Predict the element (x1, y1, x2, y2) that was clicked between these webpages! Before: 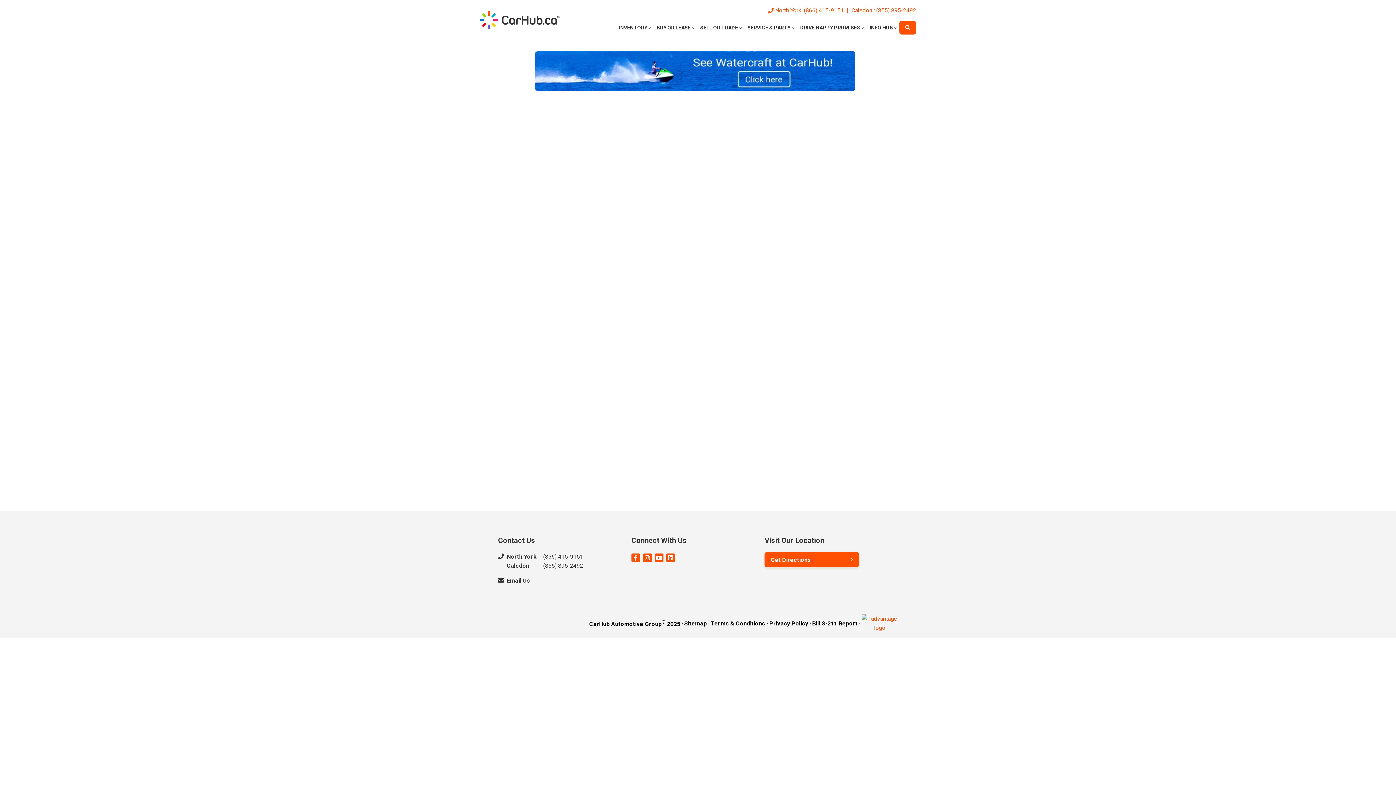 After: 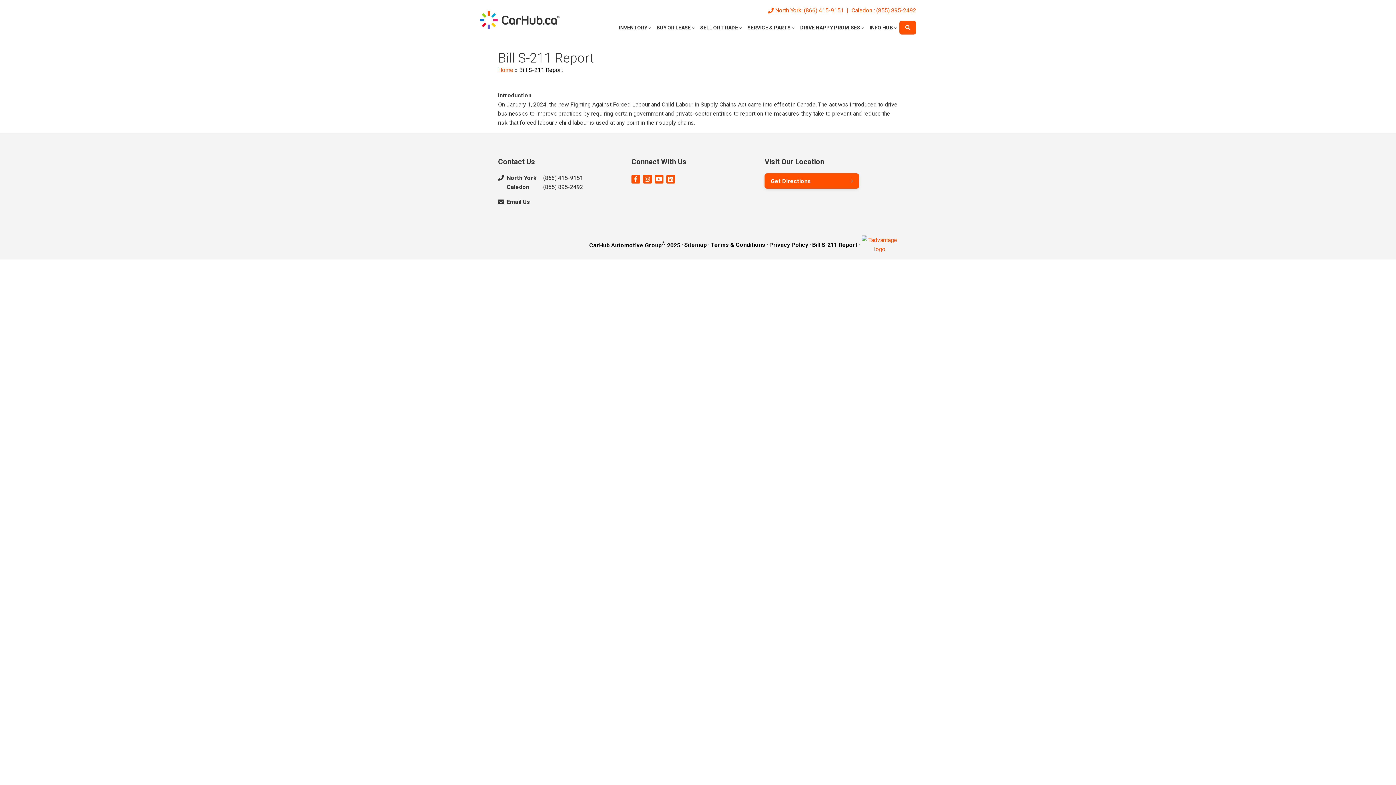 Action: label: Bill S-211 Report bbox: (812, 619, 857, 628)